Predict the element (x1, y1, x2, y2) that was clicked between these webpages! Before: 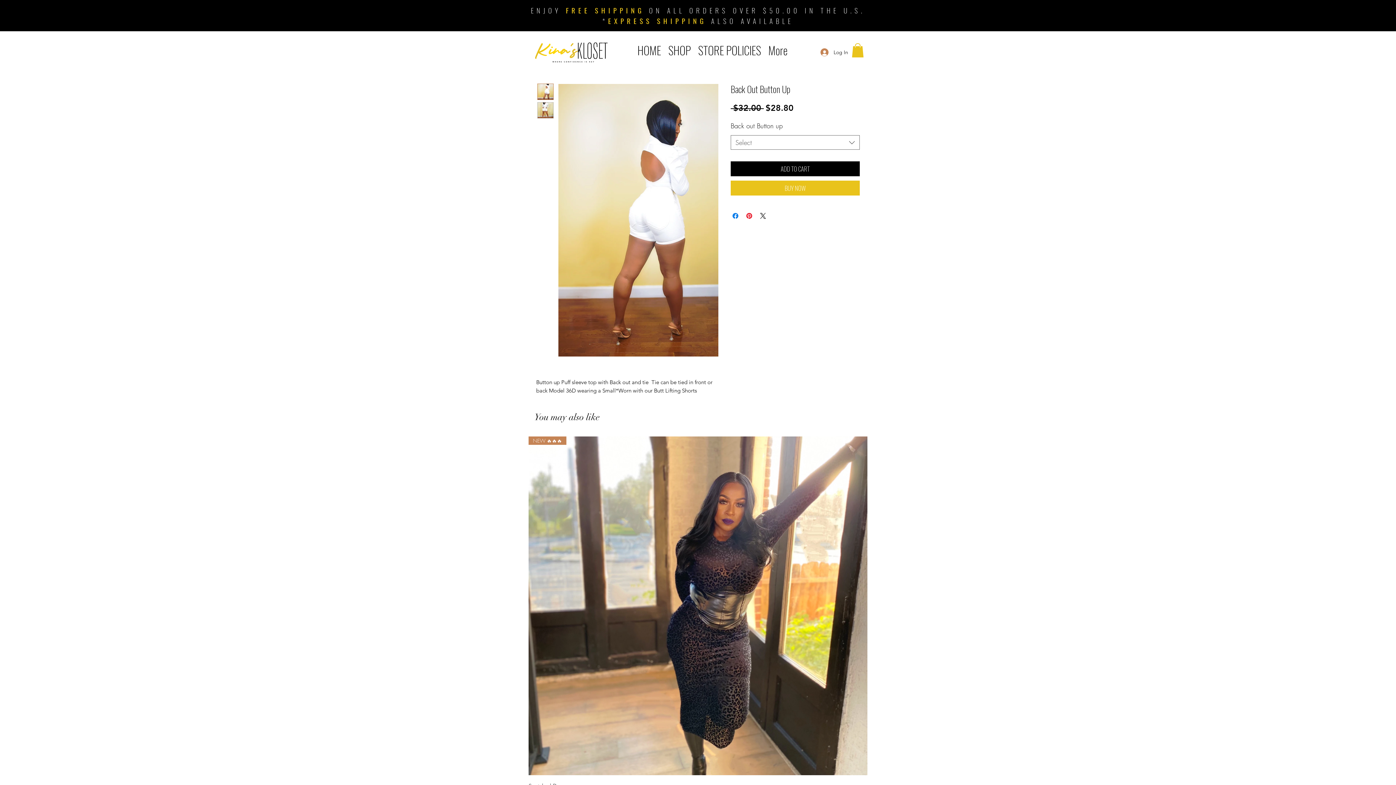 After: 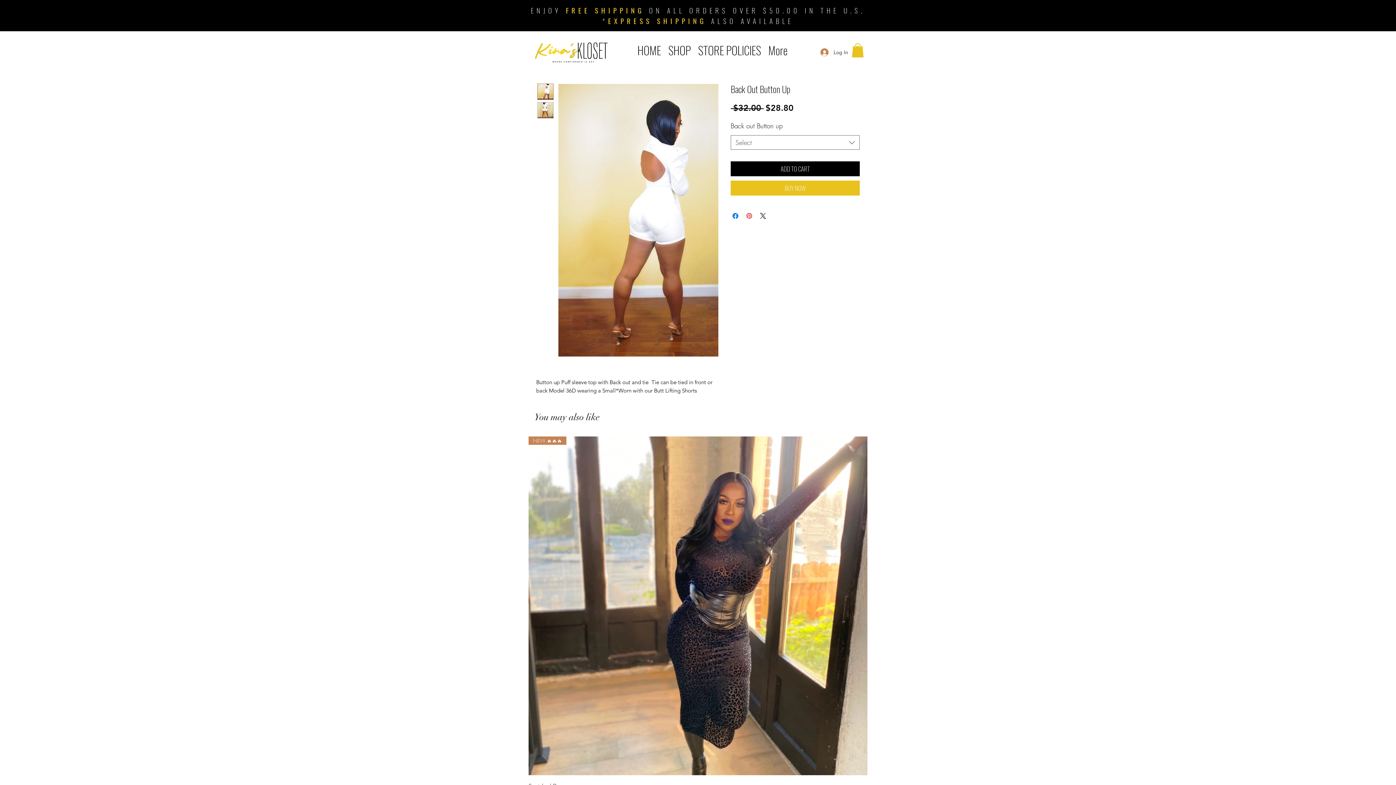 Action: label: Pin on Pinterest bbox: (745, 211, 753, 220)